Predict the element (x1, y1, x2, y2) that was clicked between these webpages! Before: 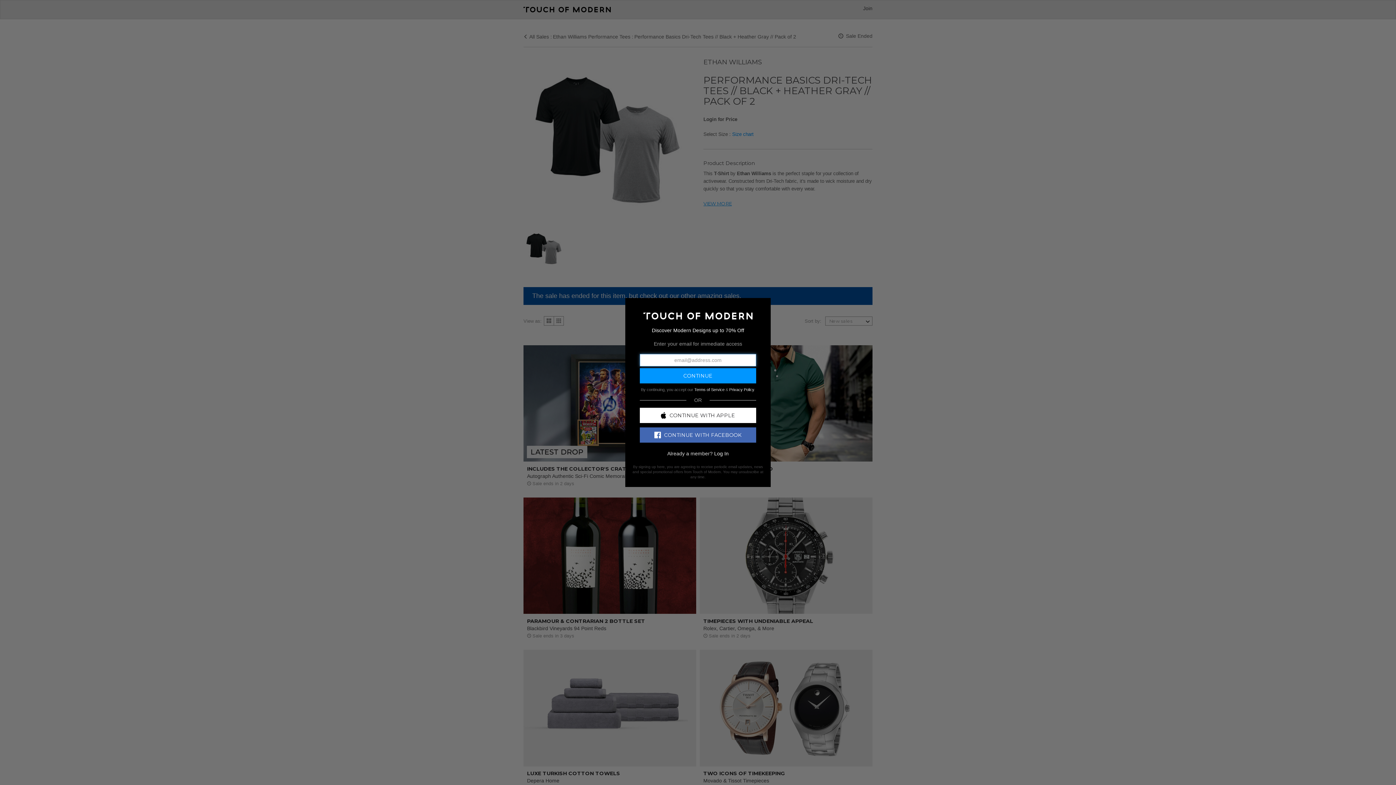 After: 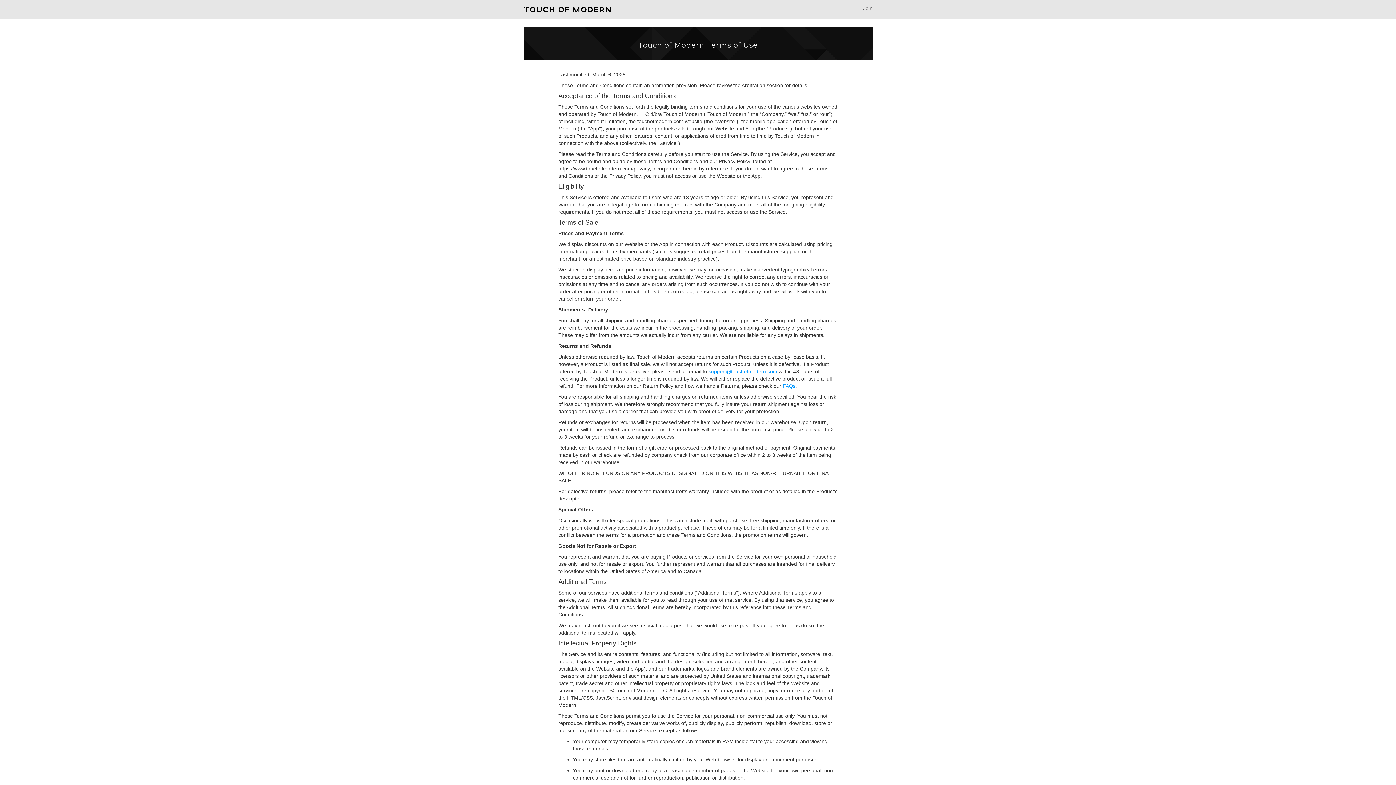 Action: bbox: (694, 387, 724, 391) label: Terms of Service